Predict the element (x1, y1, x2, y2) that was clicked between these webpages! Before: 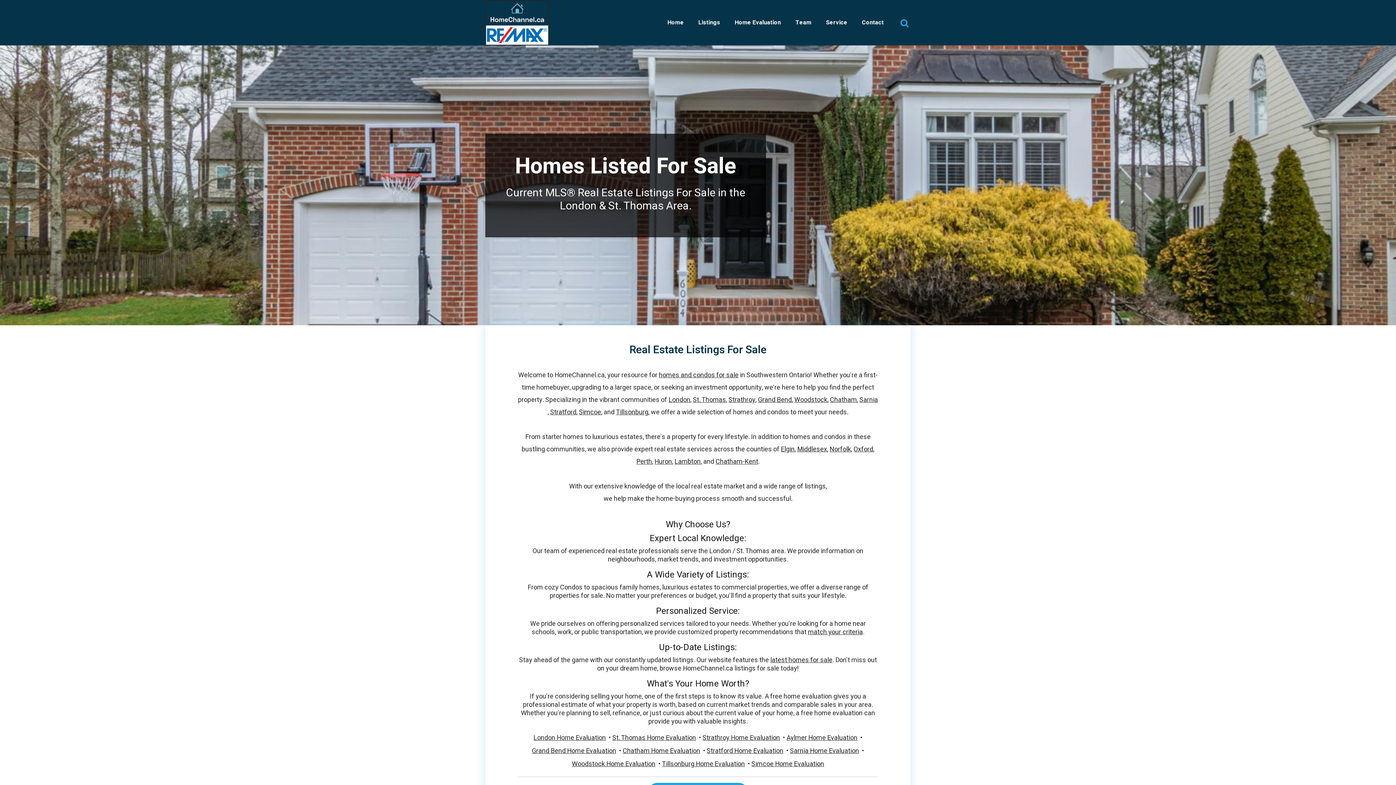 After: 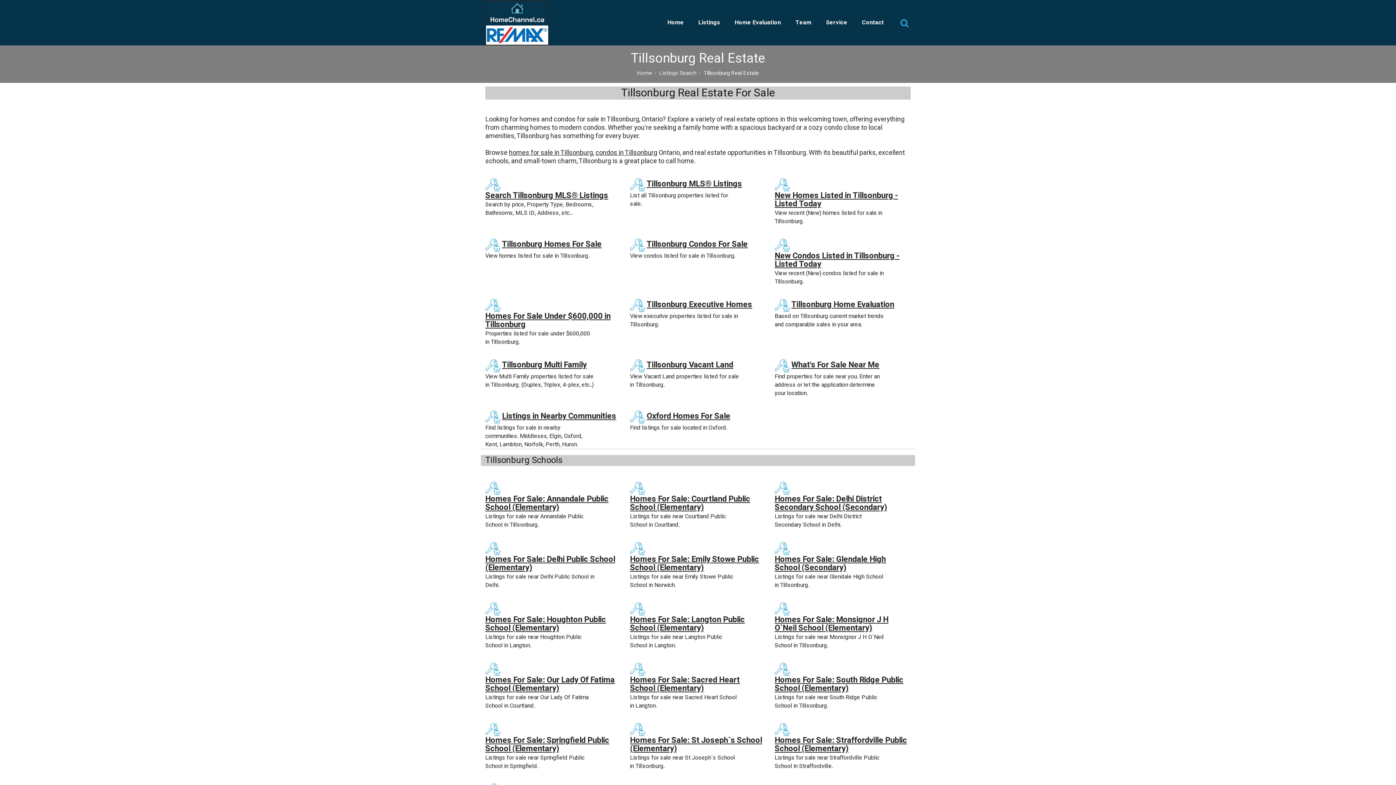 Action: label: Tillsonburg bbox: (616, 406, 648, 419)